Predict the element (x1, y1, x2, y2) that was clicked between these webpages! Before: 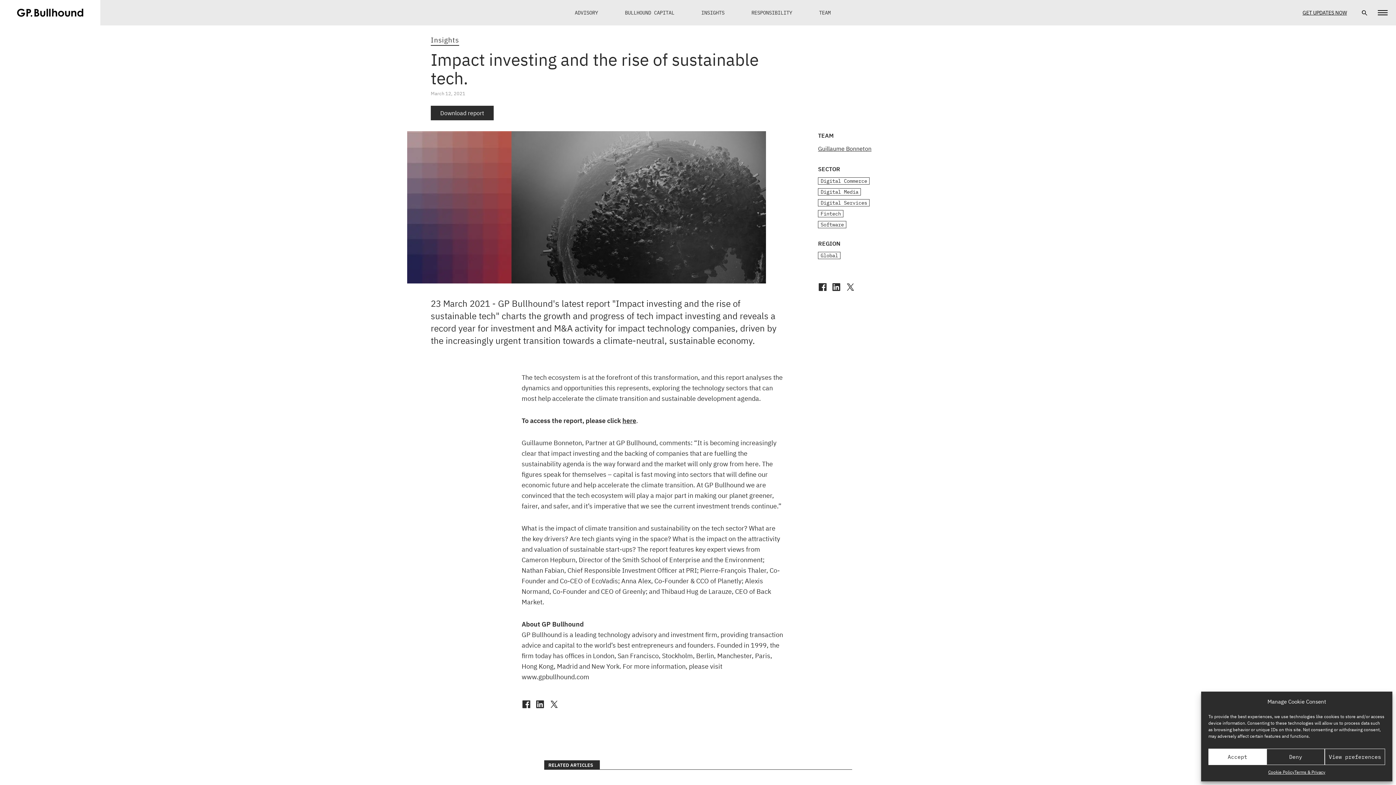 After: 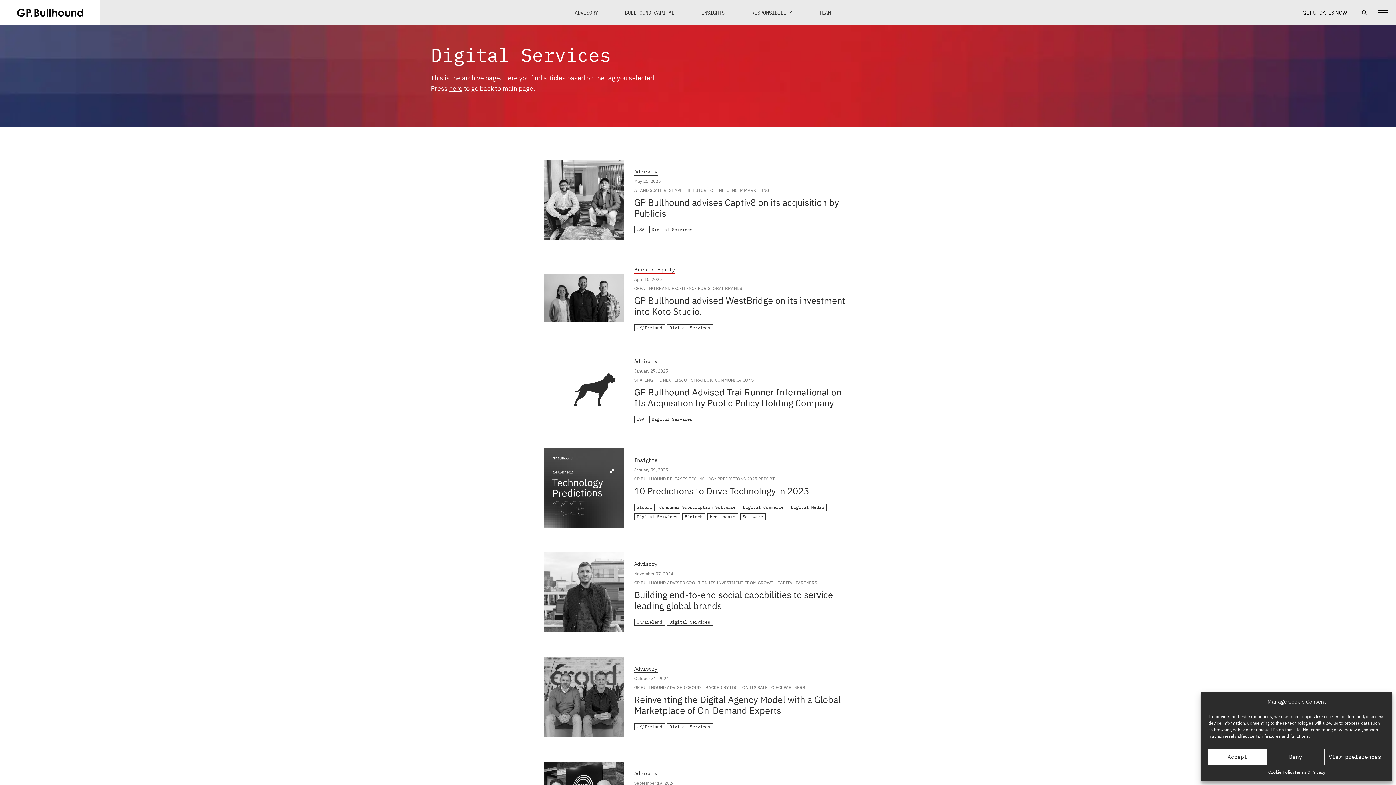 Action: label: Digital Services bbox: (818, 199, 869, 206)